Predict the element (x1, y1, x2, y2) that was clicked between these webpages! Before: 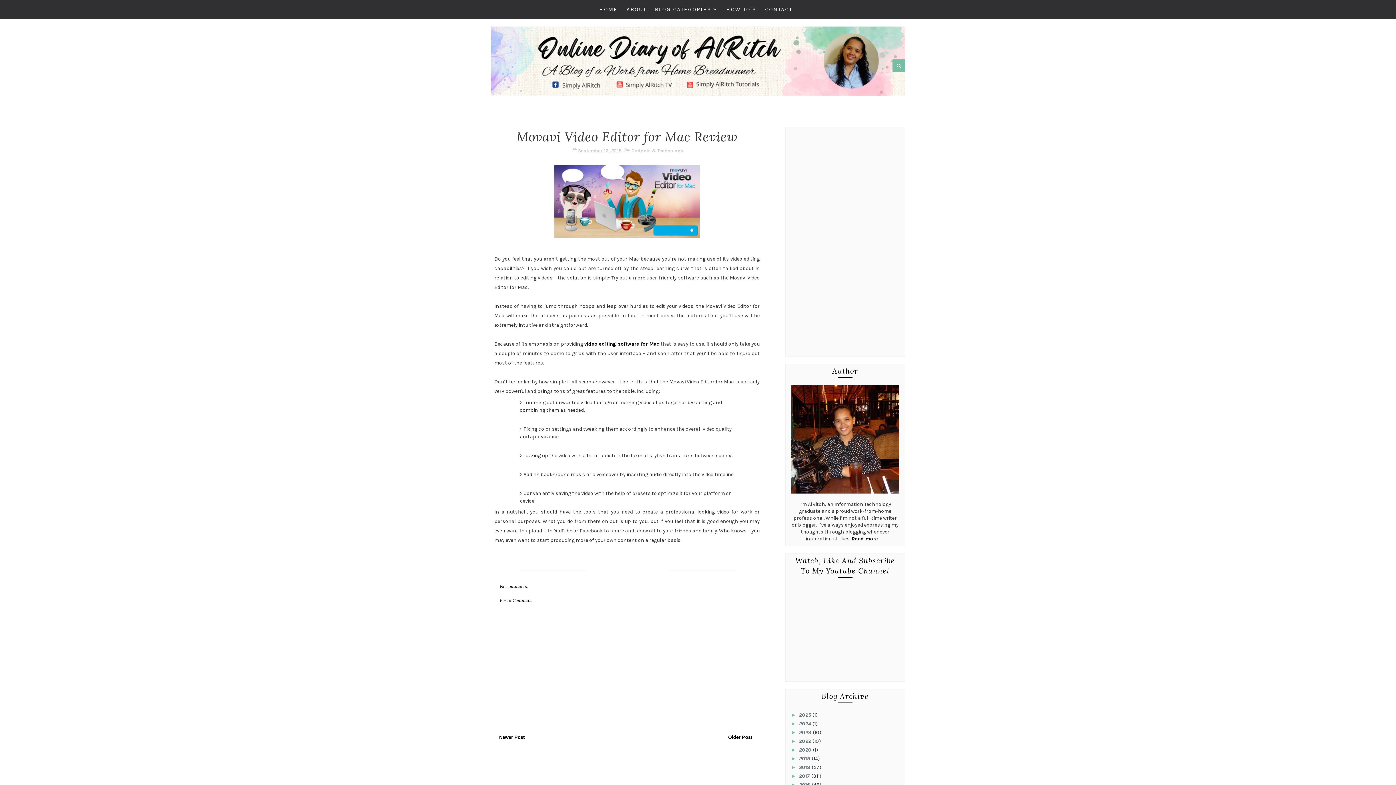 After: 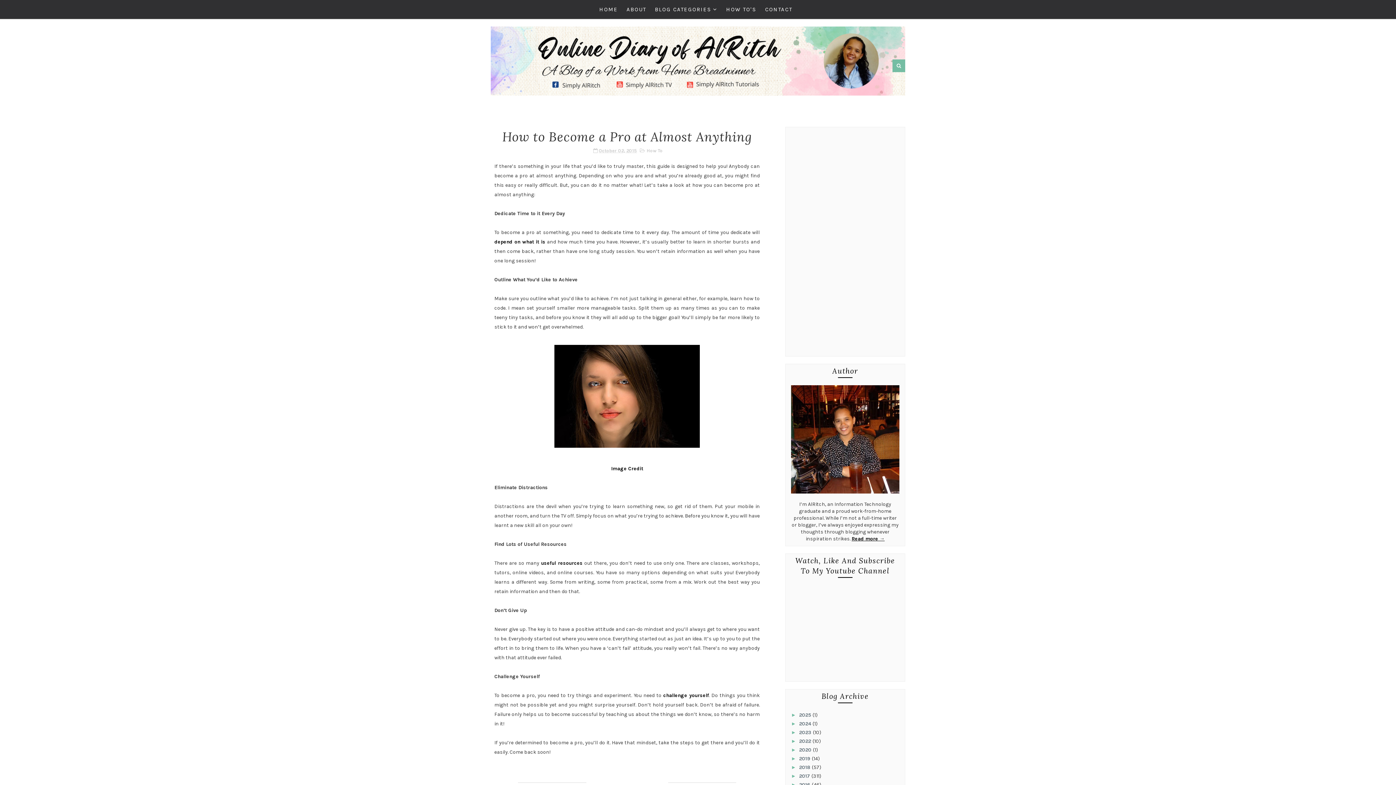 Action: bbox: (494, 732, 529, 743) label: Newer Post